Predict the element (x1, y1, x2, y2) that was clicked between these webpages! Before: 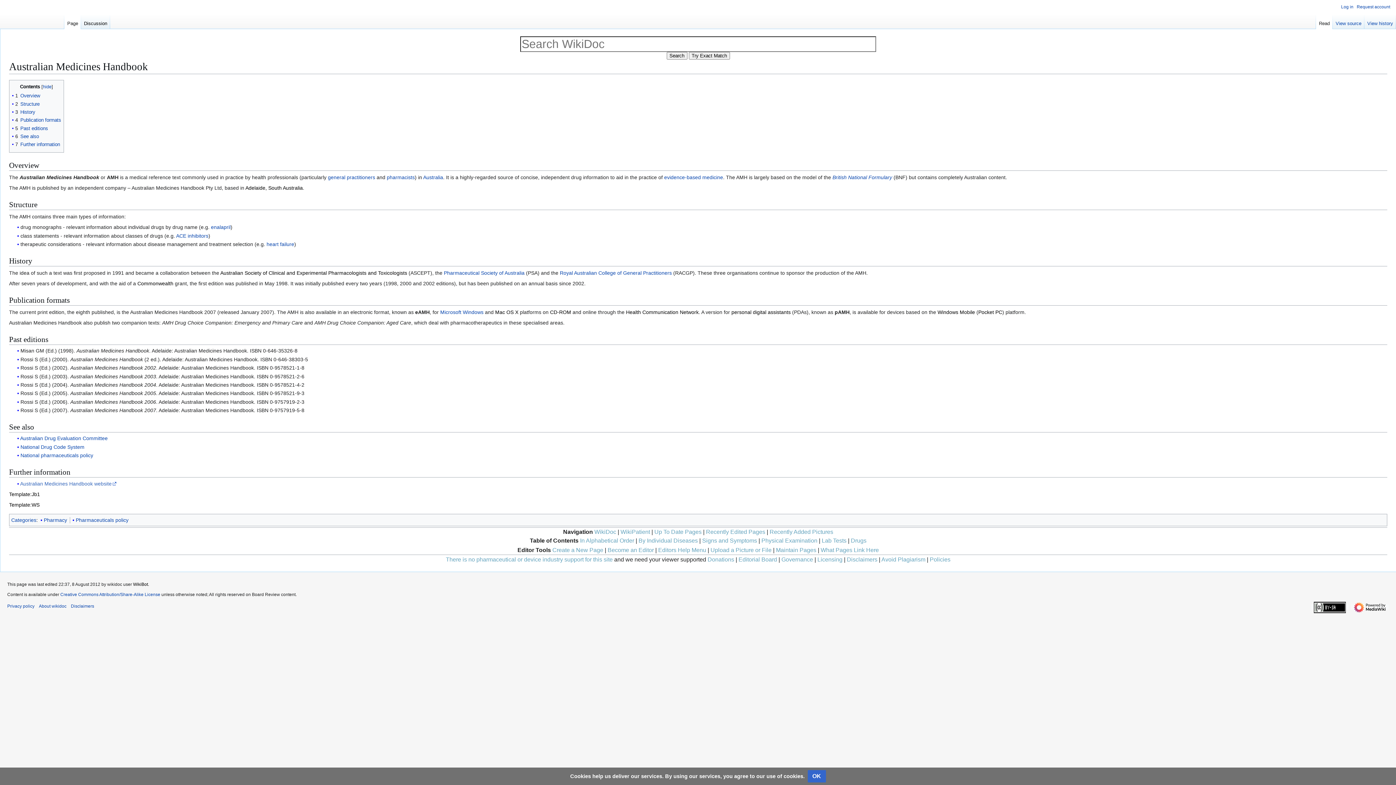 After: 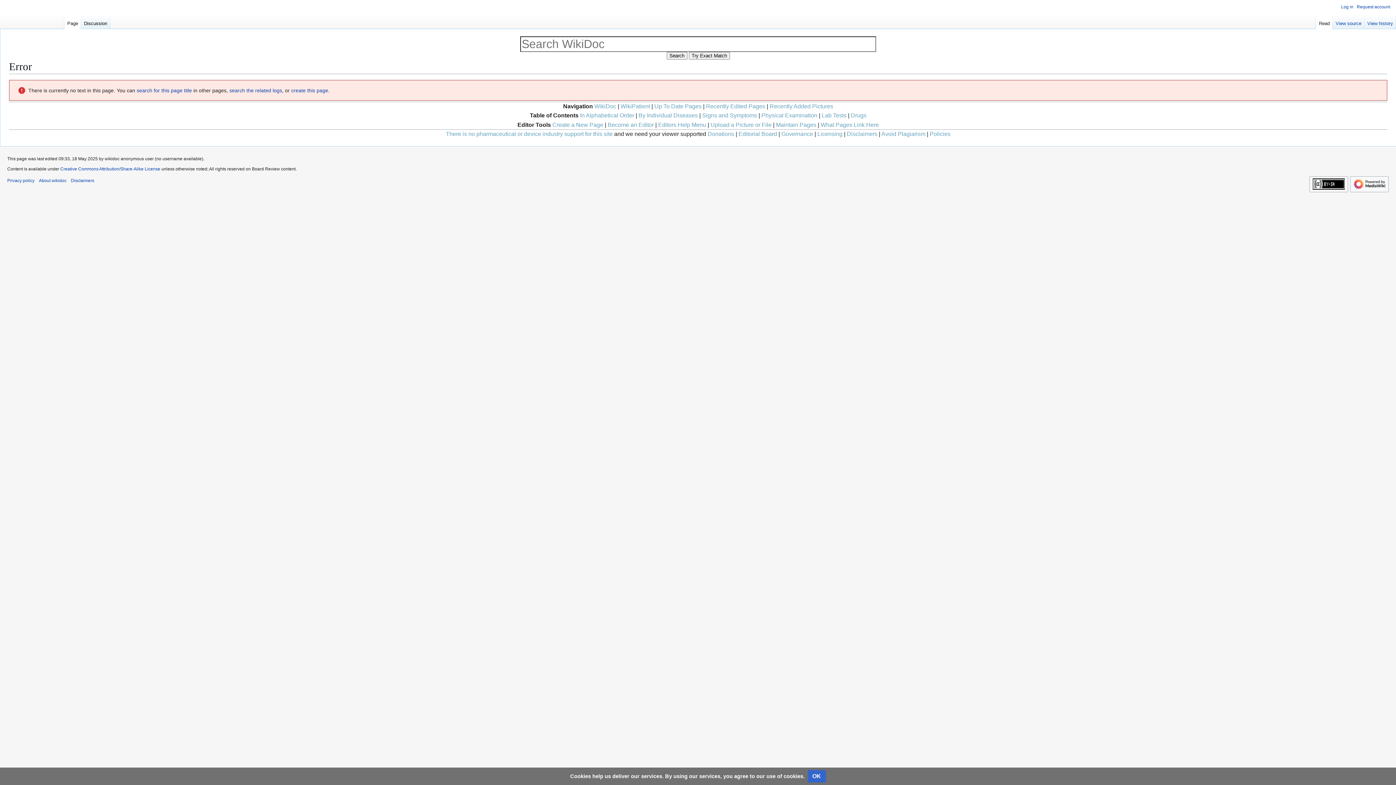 Action: label: Pharmaceutical Society of Australia bbox: (444, 270, 524, 276)